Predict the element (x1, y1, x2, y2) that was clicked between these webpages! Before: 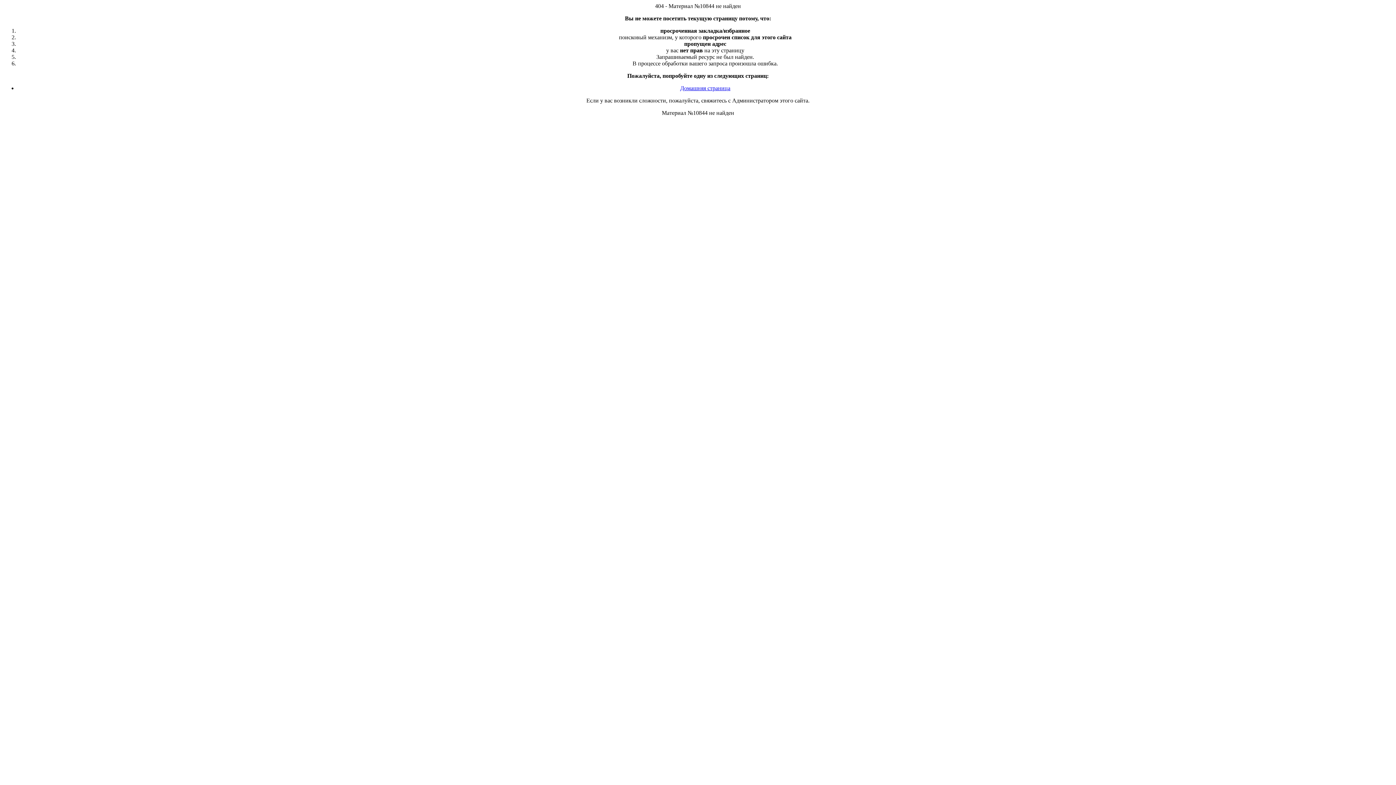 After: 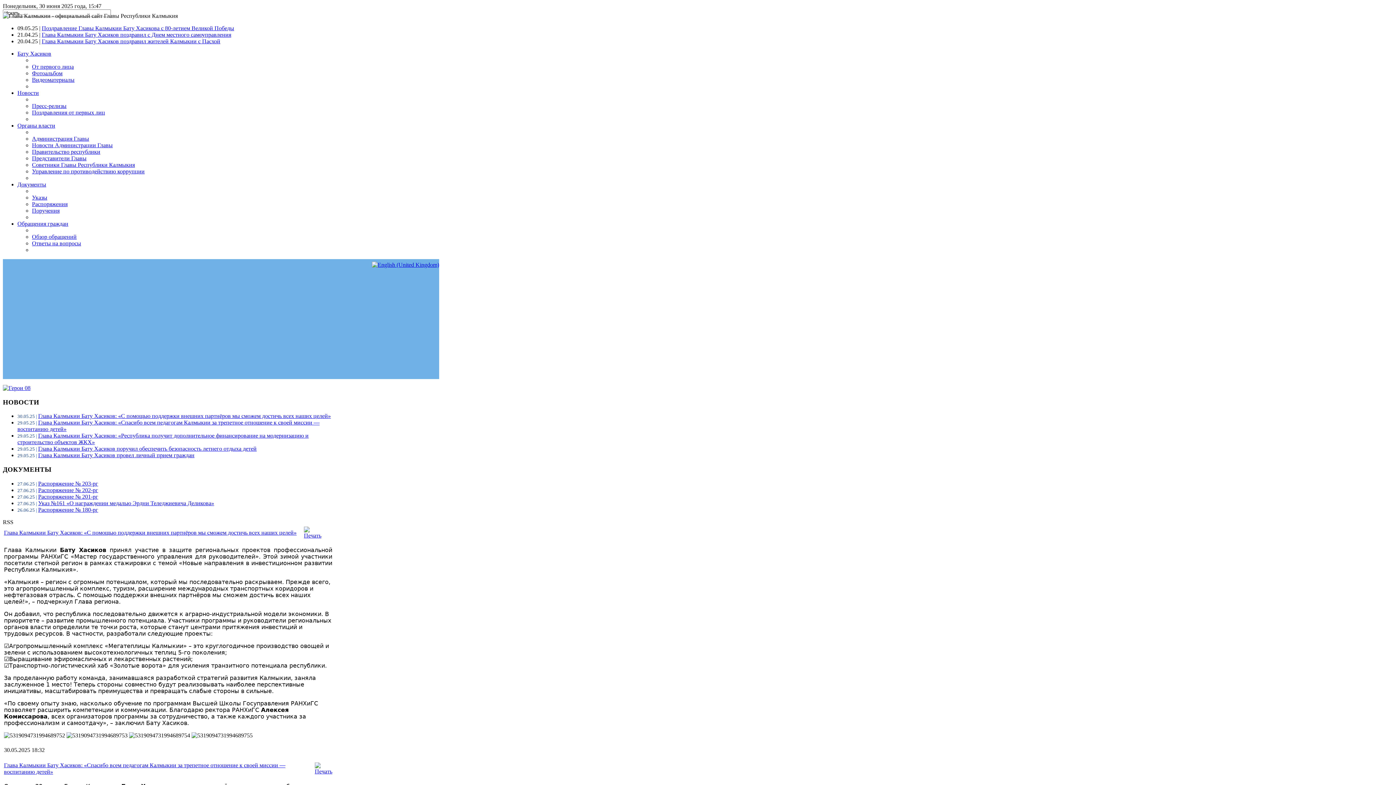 Action: bbox: (680, 85, 730, 91) label: Домашняя страница